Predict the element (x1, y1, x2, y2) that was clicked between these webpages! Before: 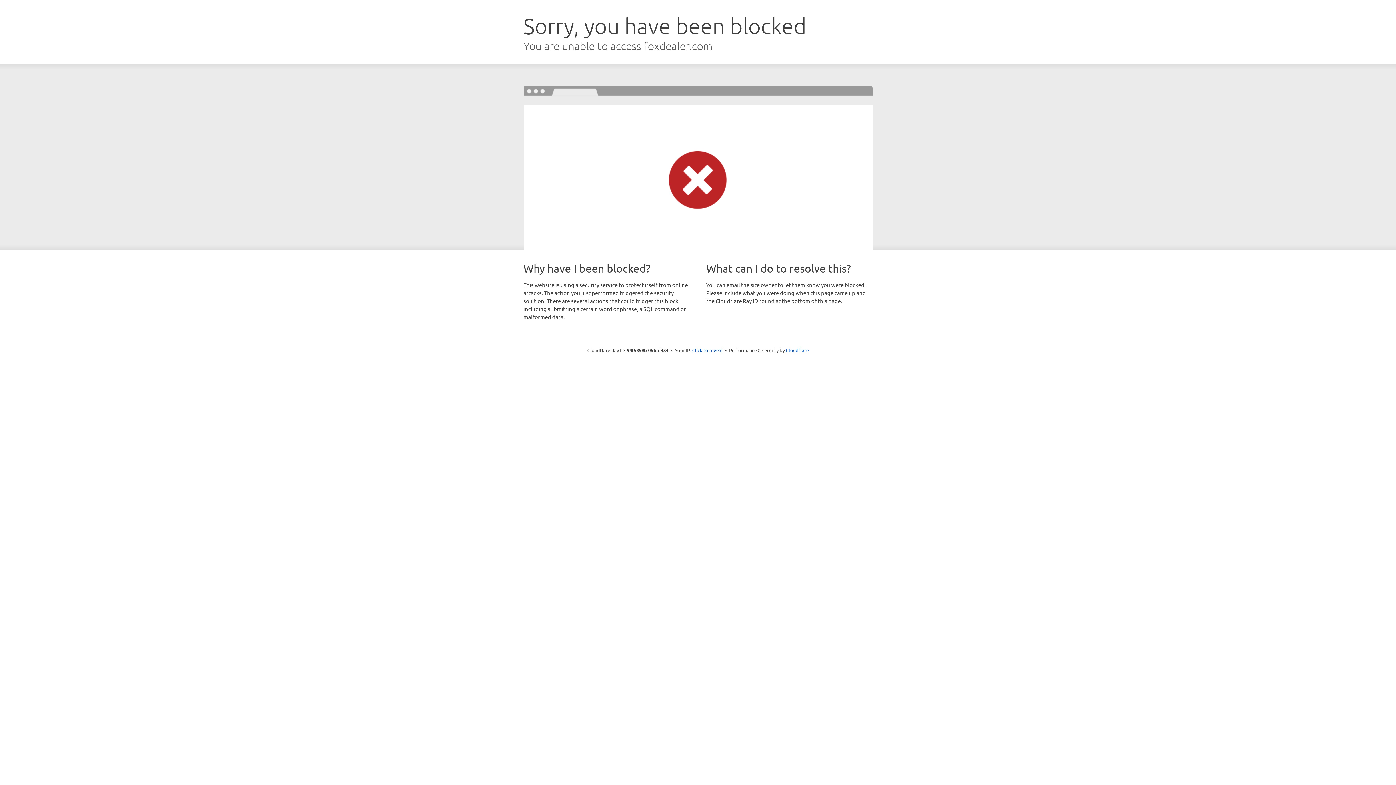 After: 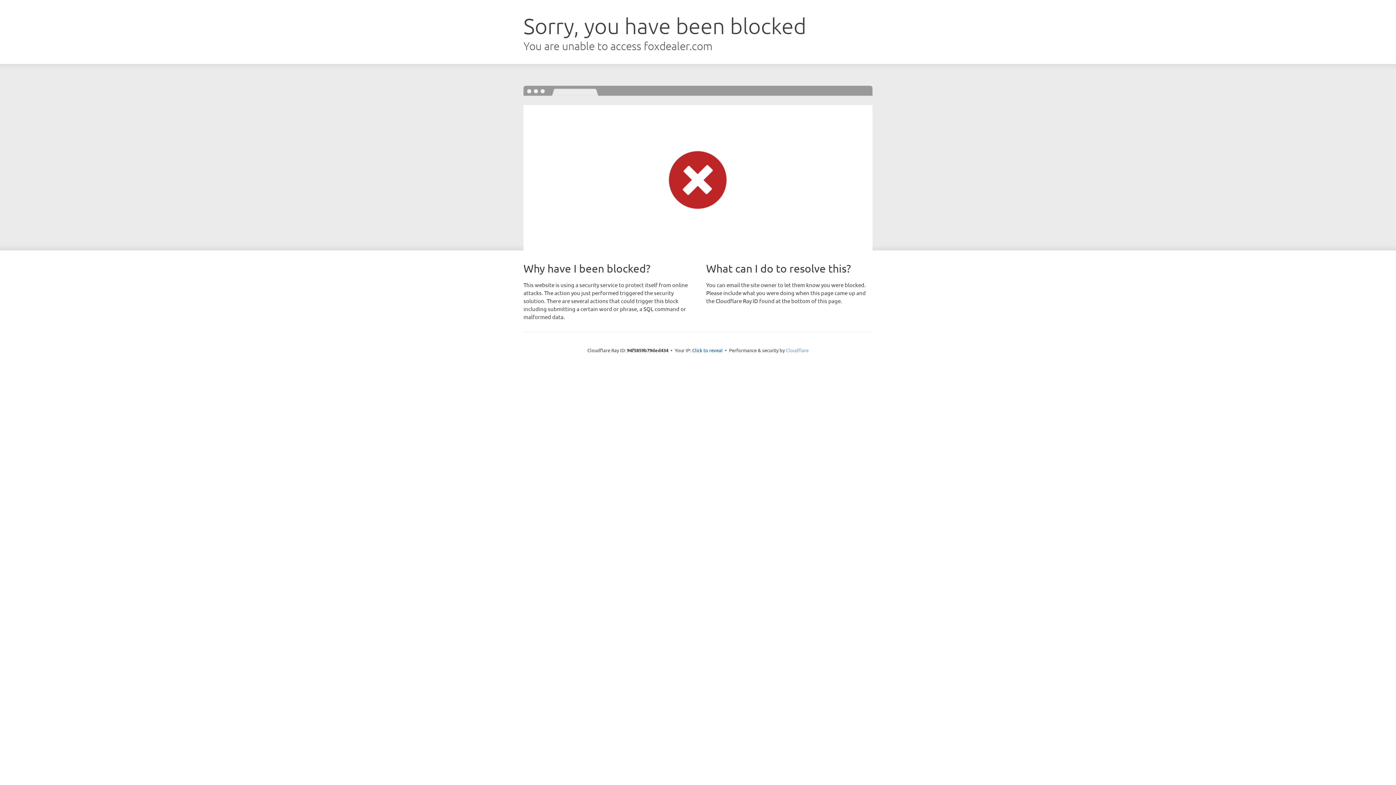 Action: label: Cloudflare bbox: (786, 347, 808, 353)